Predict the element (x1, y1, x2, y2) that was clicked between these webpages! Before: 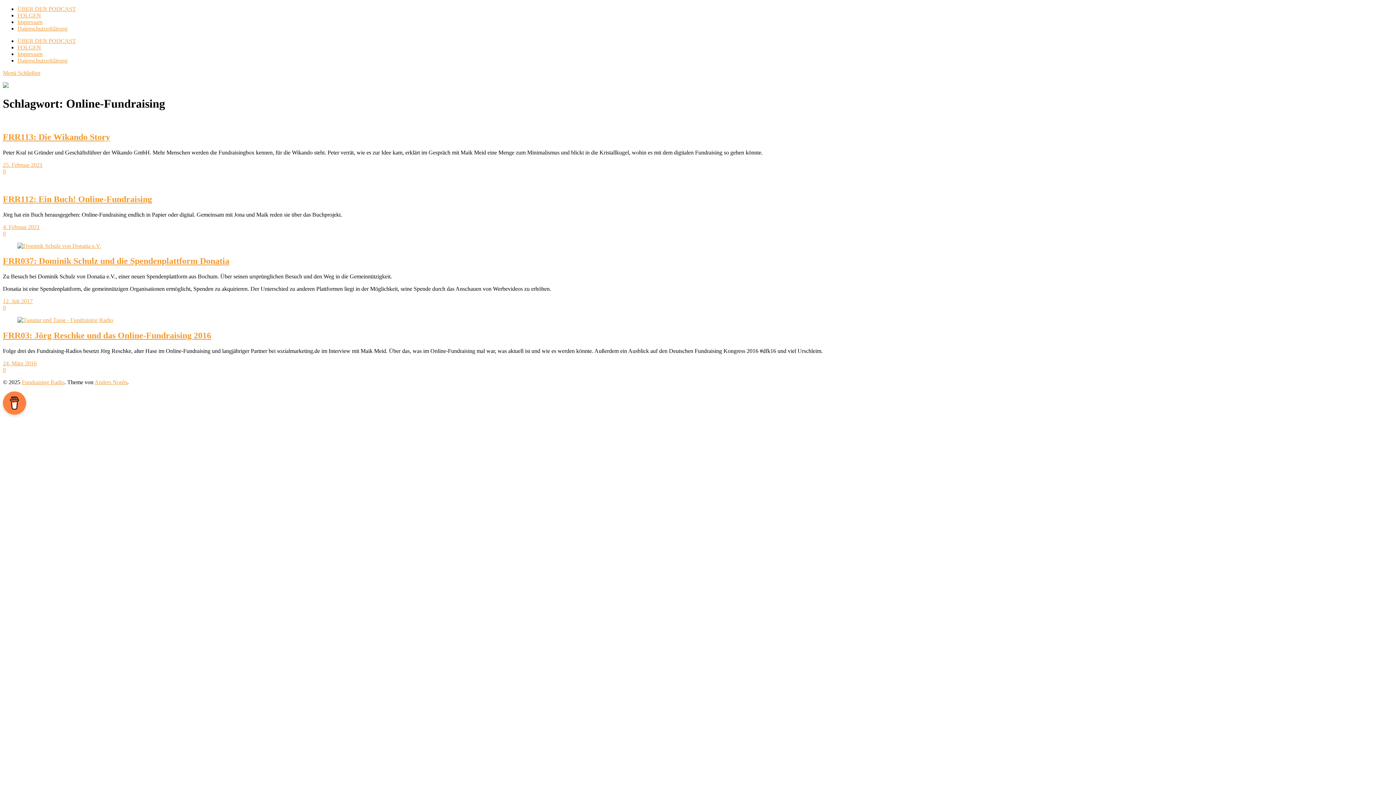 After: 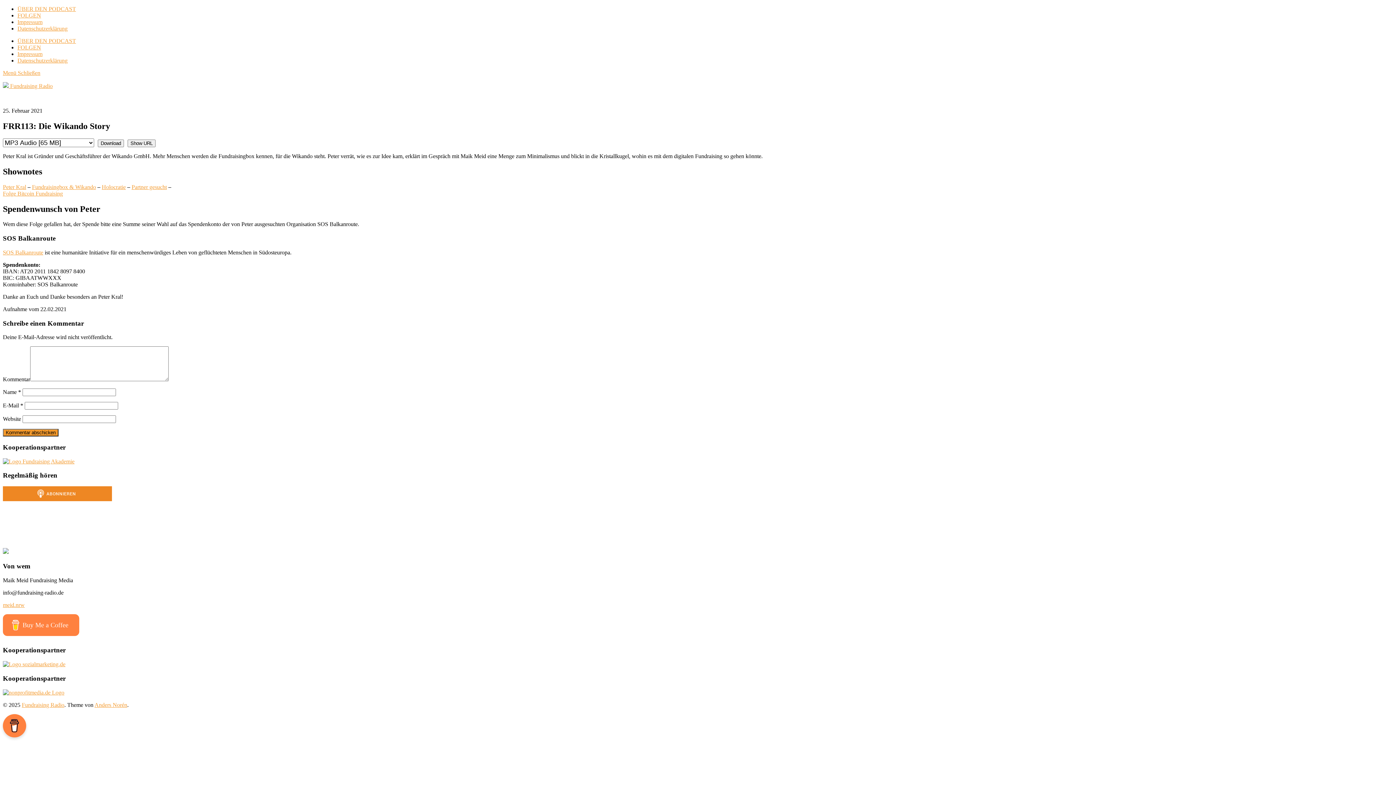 Action: bbox: (2, 161, 42, 167) label: 25. Februar 2021